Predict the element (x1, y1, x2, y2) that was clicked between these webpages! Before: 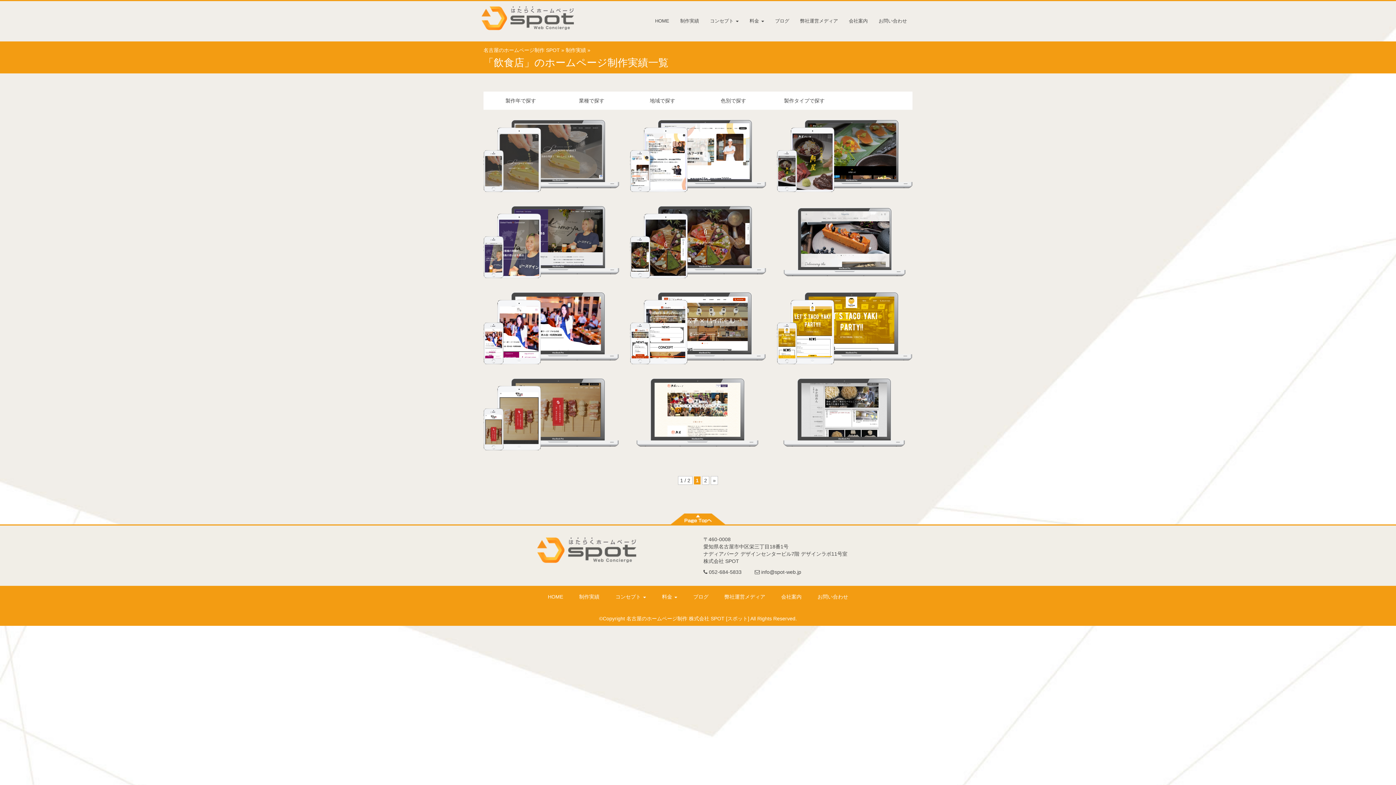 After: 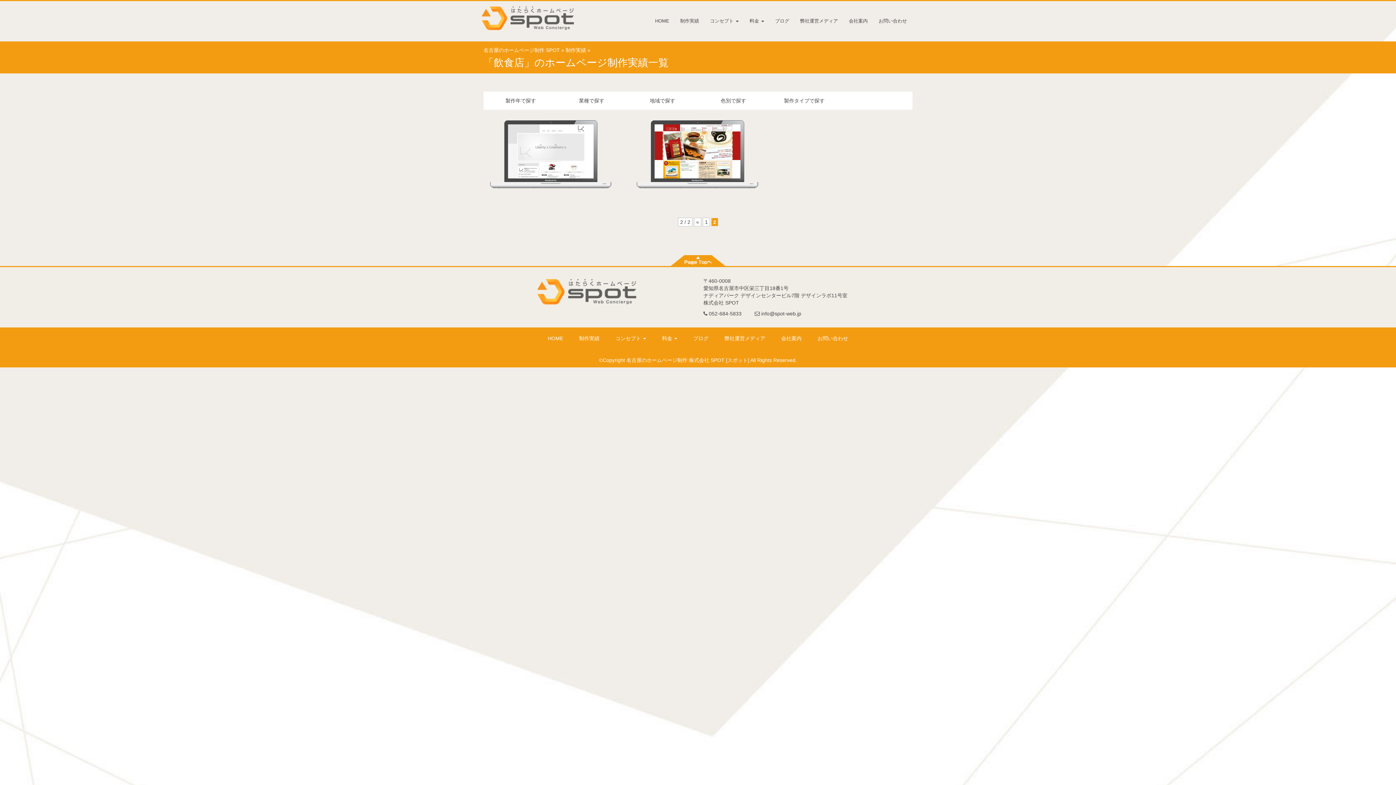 Action: bbox: (710, 476, 718, 485) label: »